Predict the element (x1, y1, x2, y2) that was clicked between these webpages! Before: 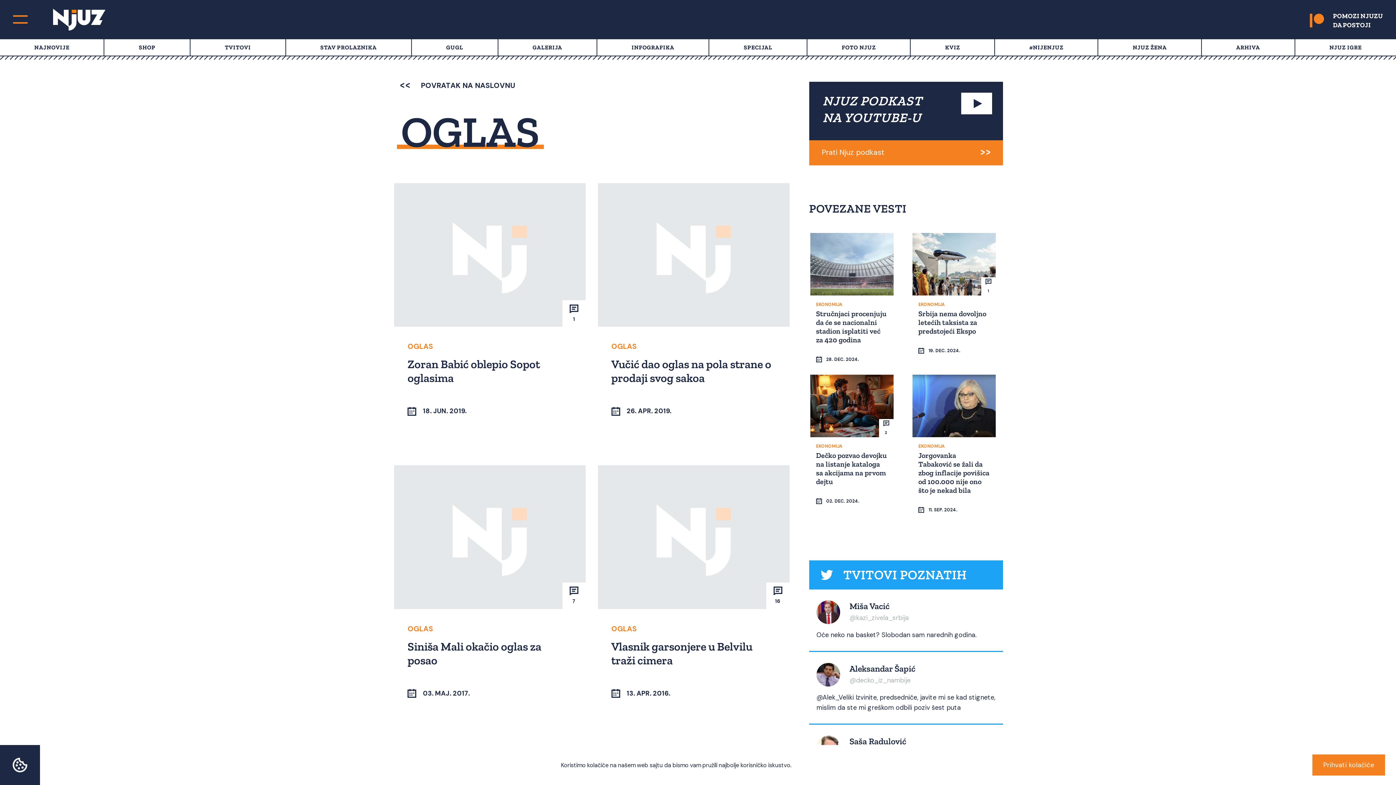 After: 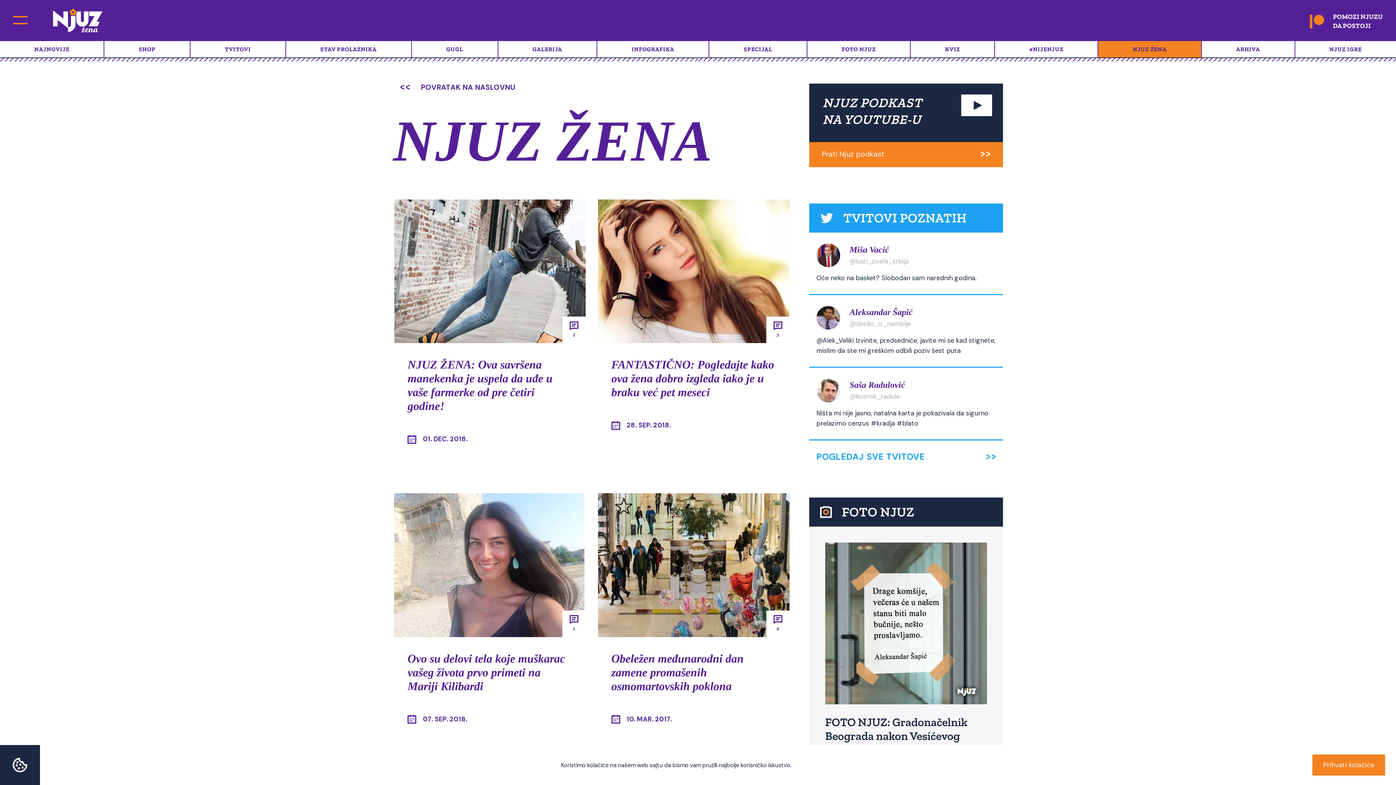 Action: bbox: (1133, 39, 1167, 55) label: NJUZ ŽENA